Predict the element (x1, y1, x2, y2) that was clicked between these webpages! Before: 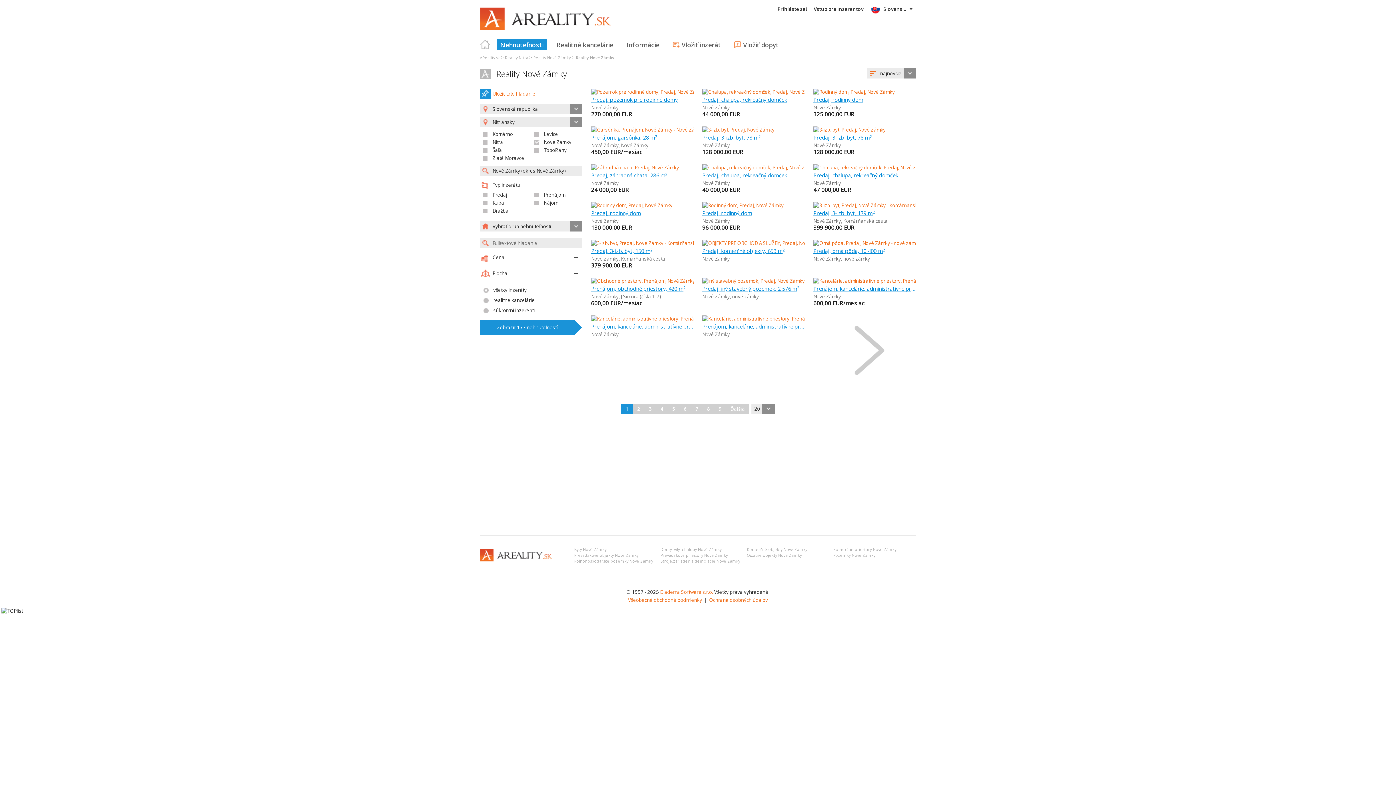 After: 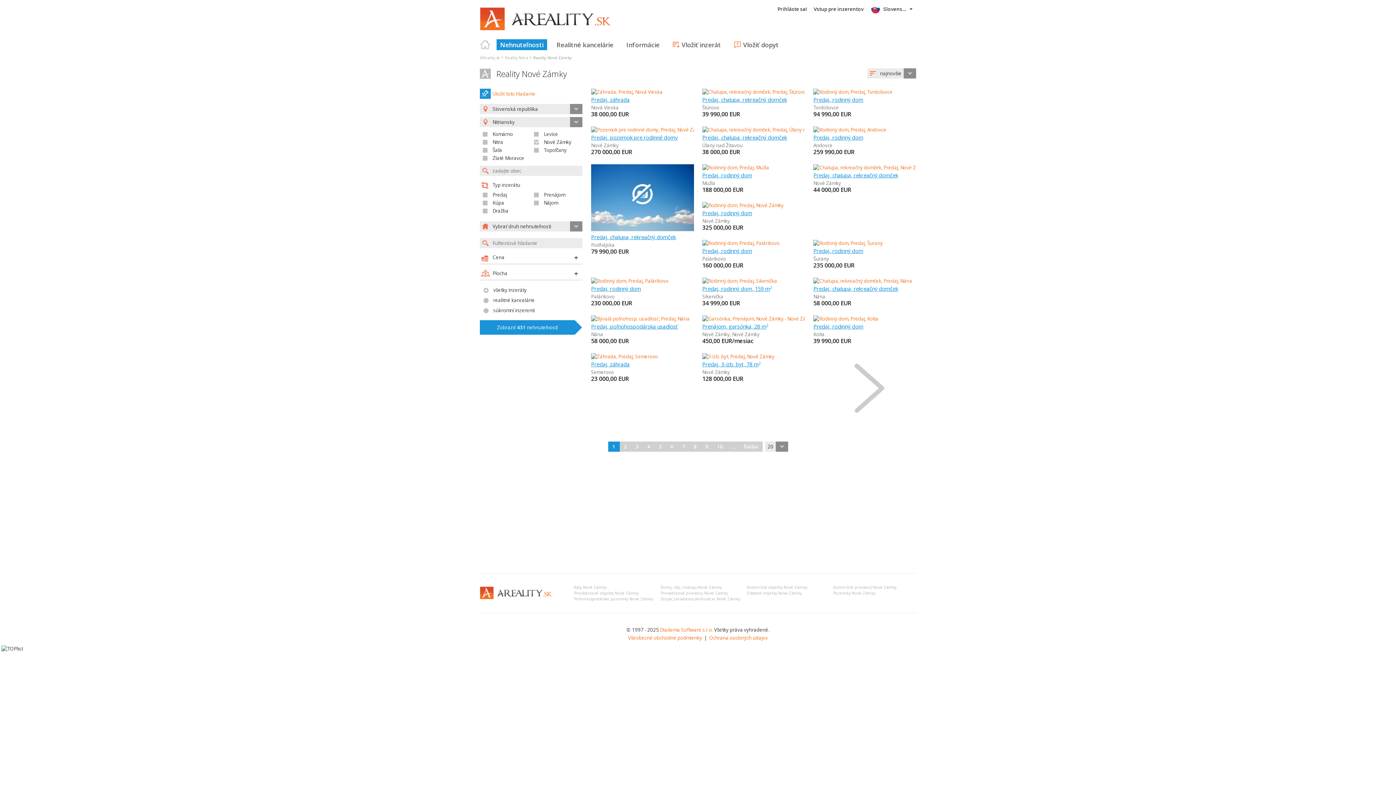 Action: bbox: (533, 55, 570, 60) label: Reality Nové Zámky